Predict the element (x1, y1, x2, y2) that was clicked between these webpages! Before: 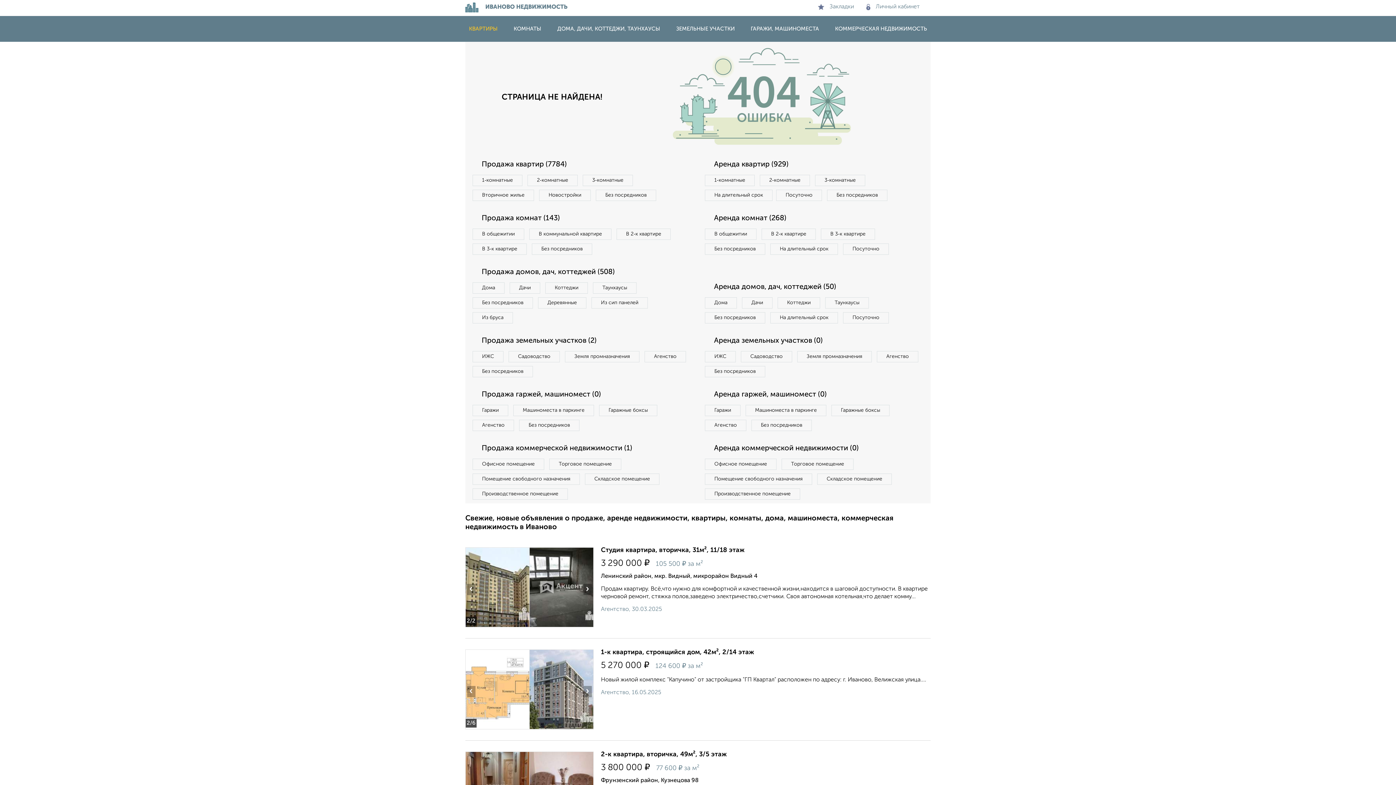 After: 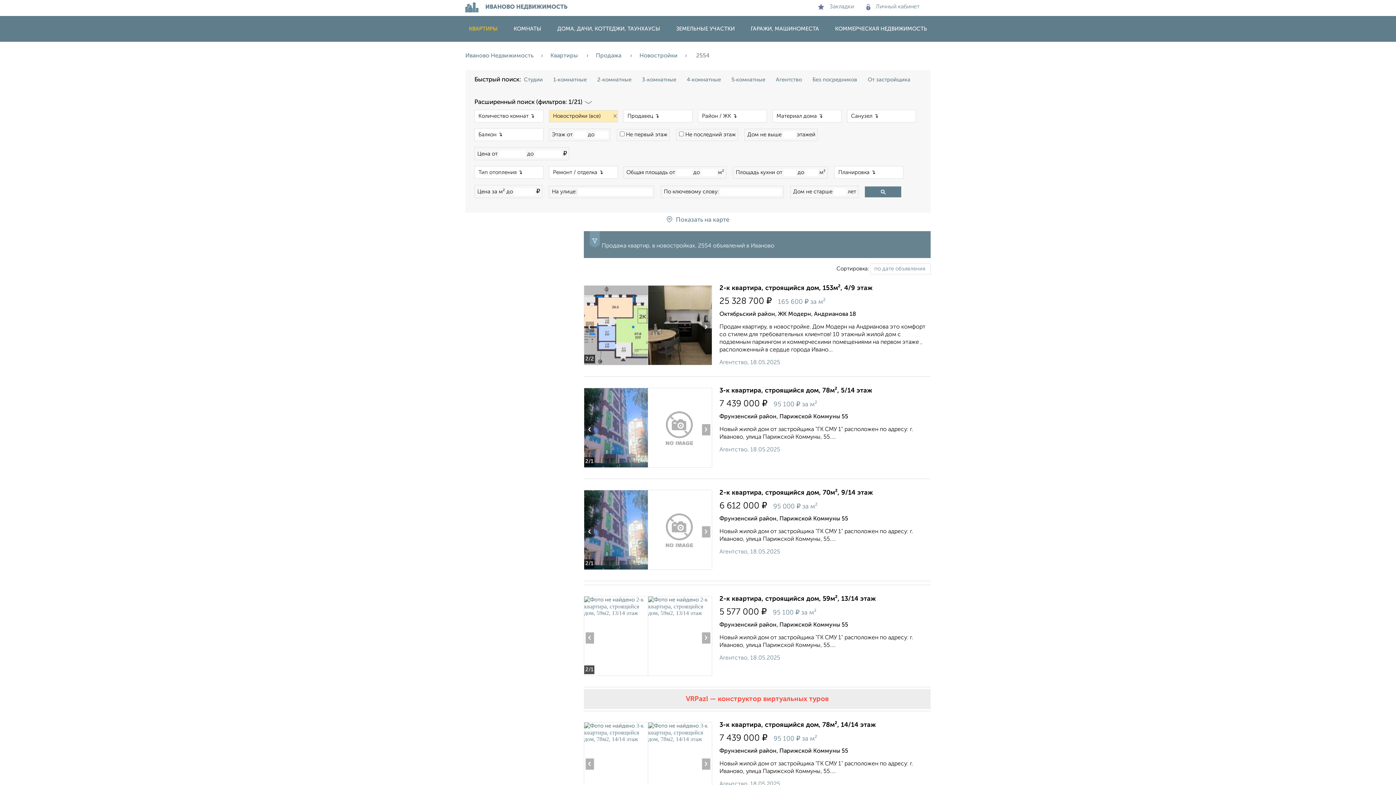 Action: bbox: (539, 189, 590, 201) label: Новостройки